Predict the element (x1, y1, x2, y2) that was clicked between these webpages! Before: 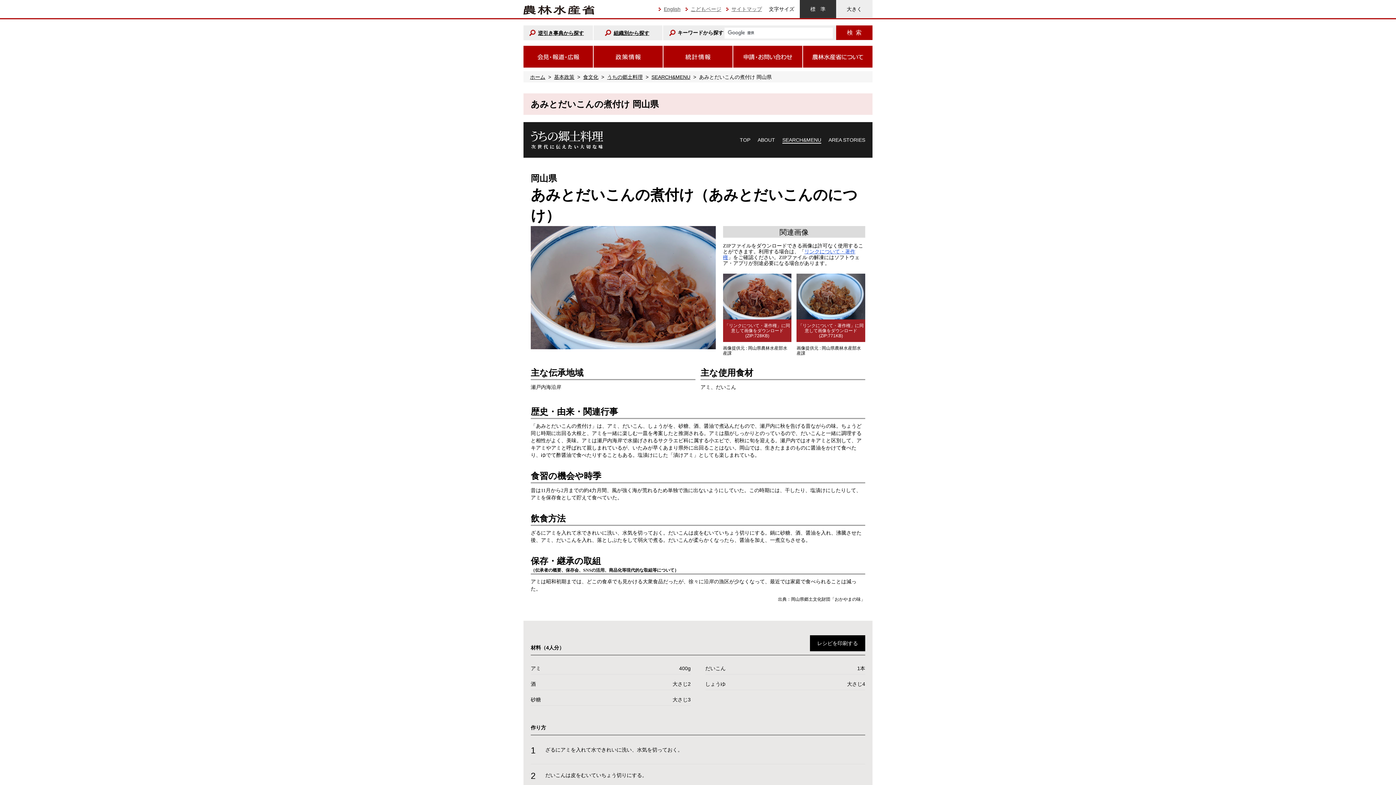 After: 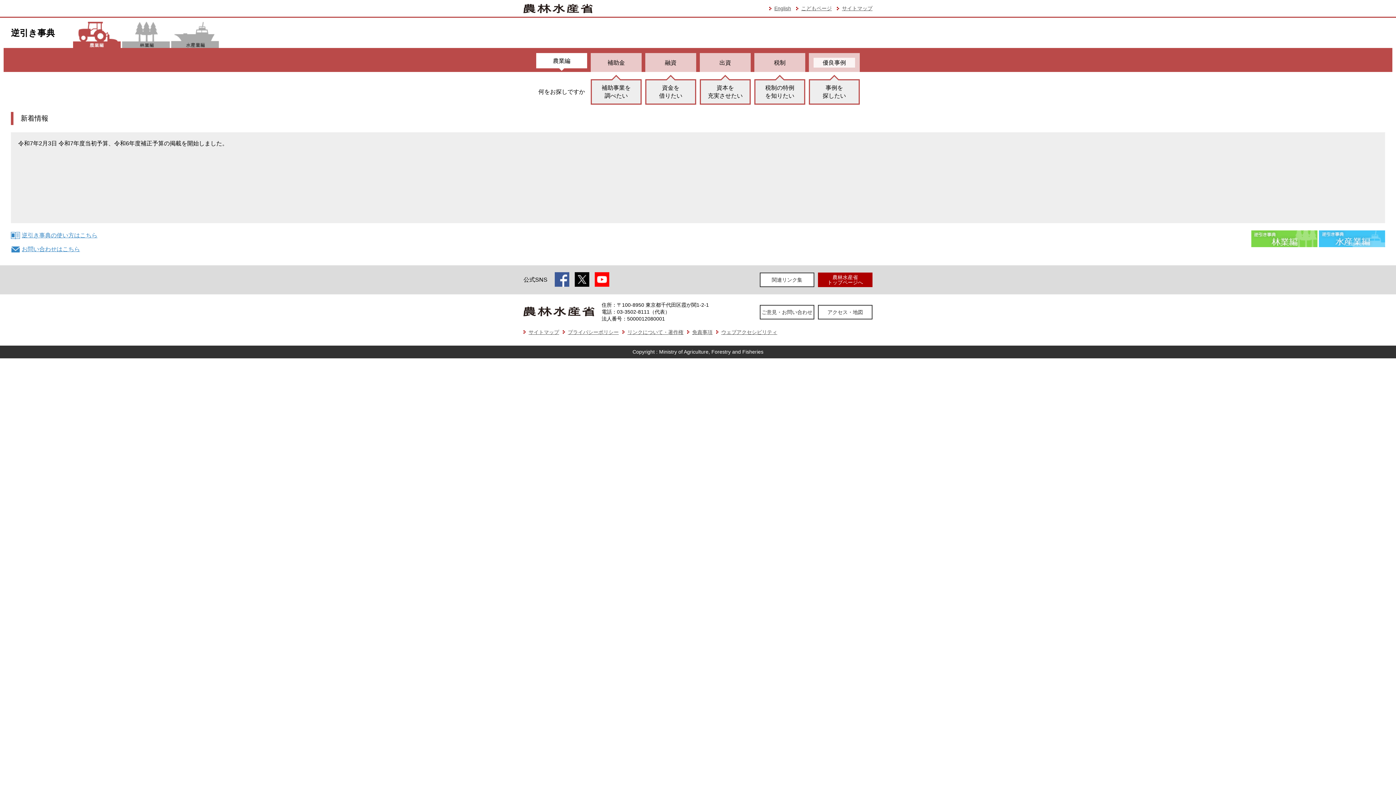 Action: bbox: (523, 25, 593, 40) label: 逆引き事典から探す